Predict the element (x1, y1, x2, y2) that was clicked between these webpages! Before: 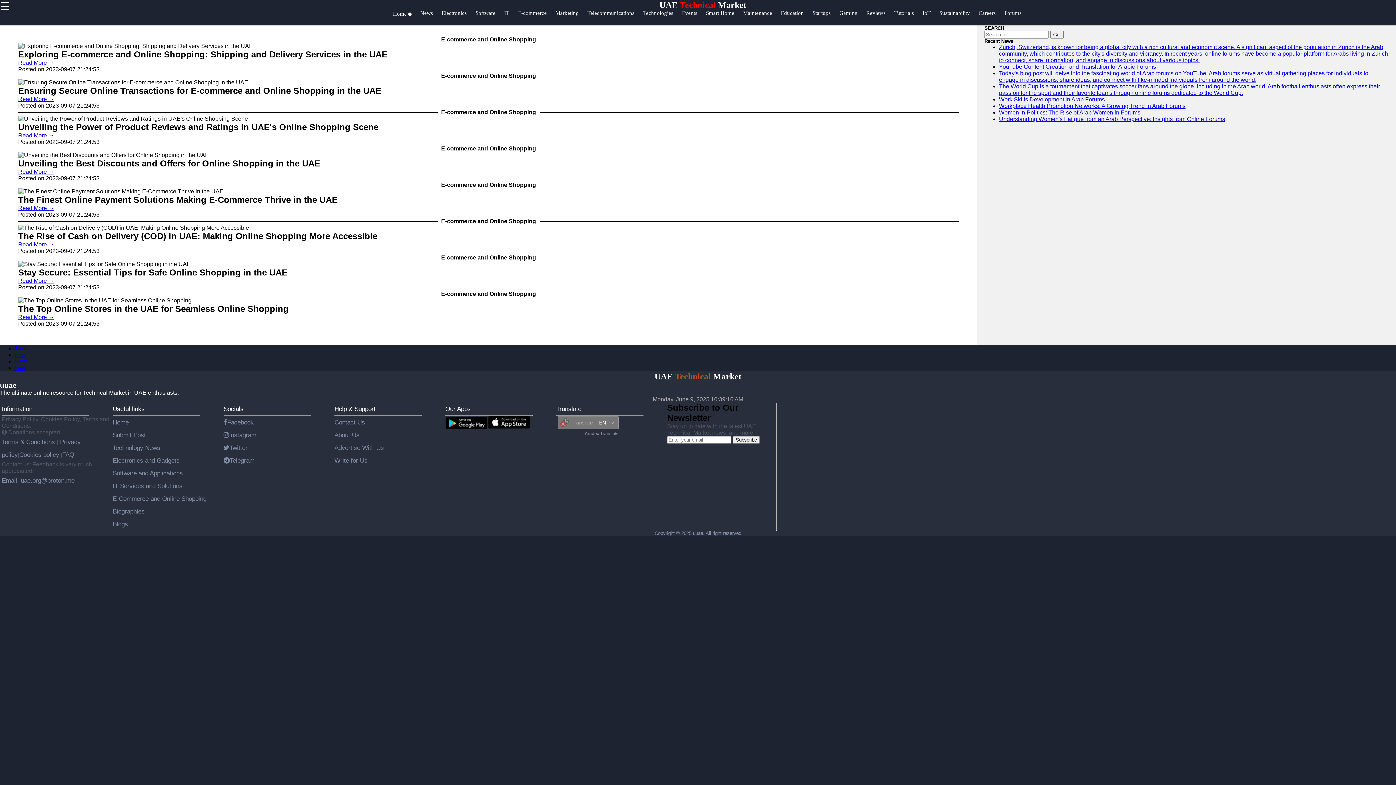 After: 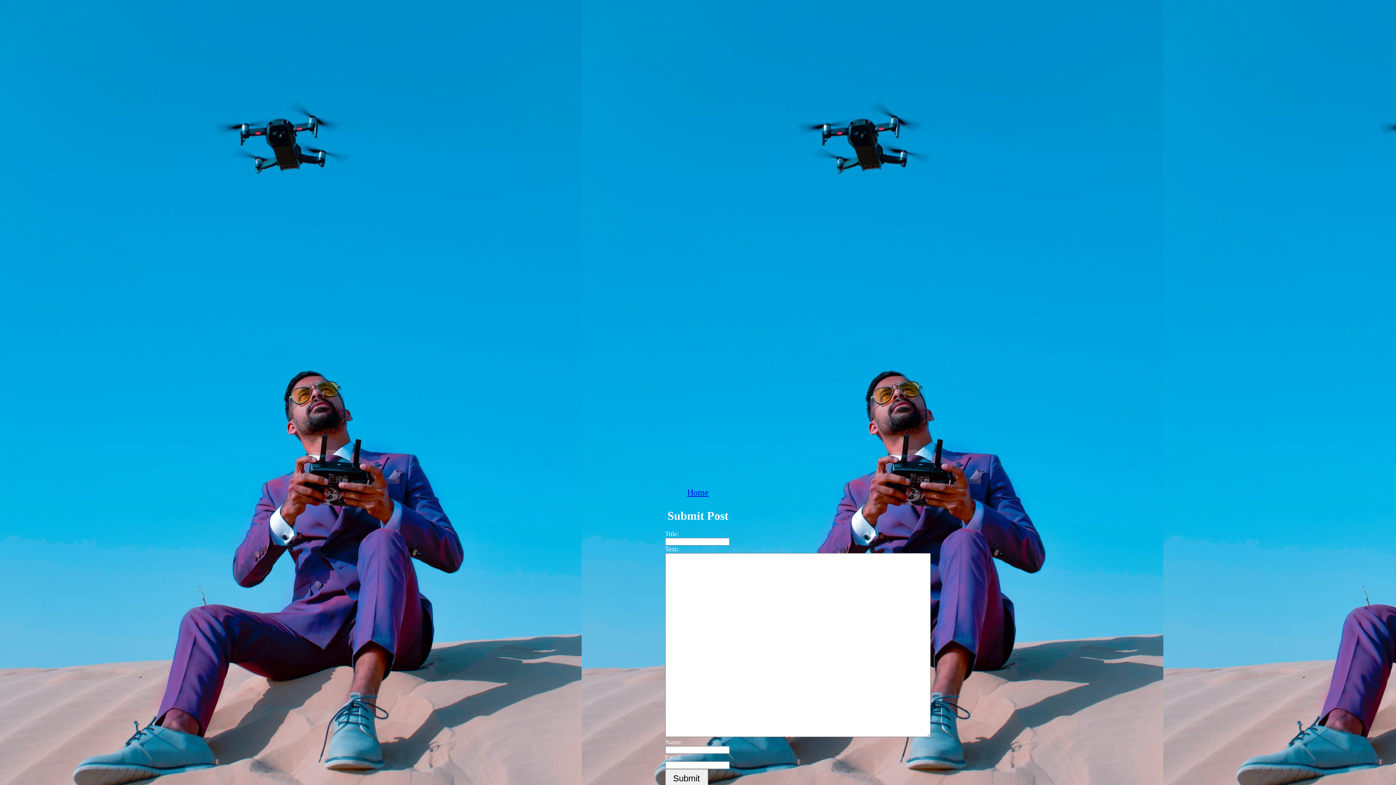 Action: label: Submit Post bbox: (112, 431, 145, 438)